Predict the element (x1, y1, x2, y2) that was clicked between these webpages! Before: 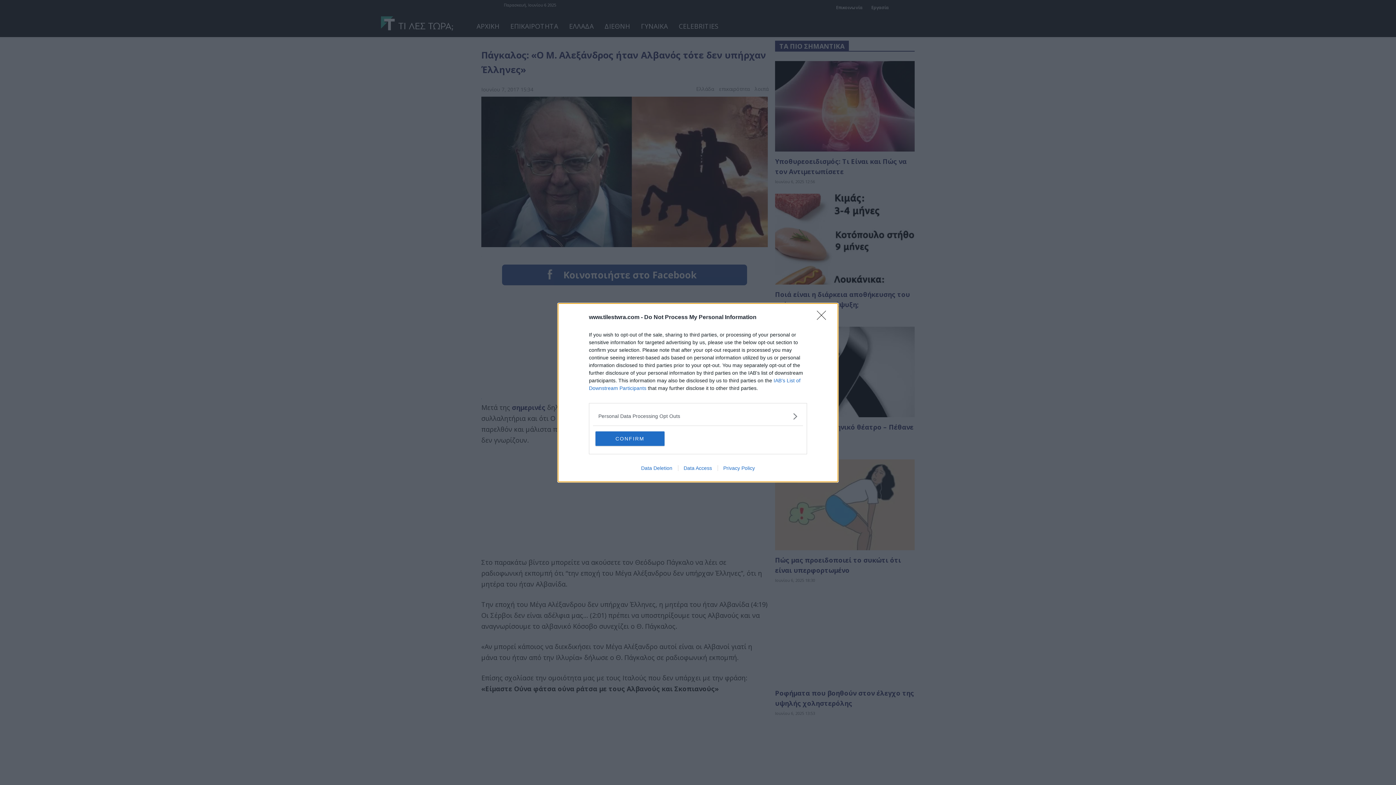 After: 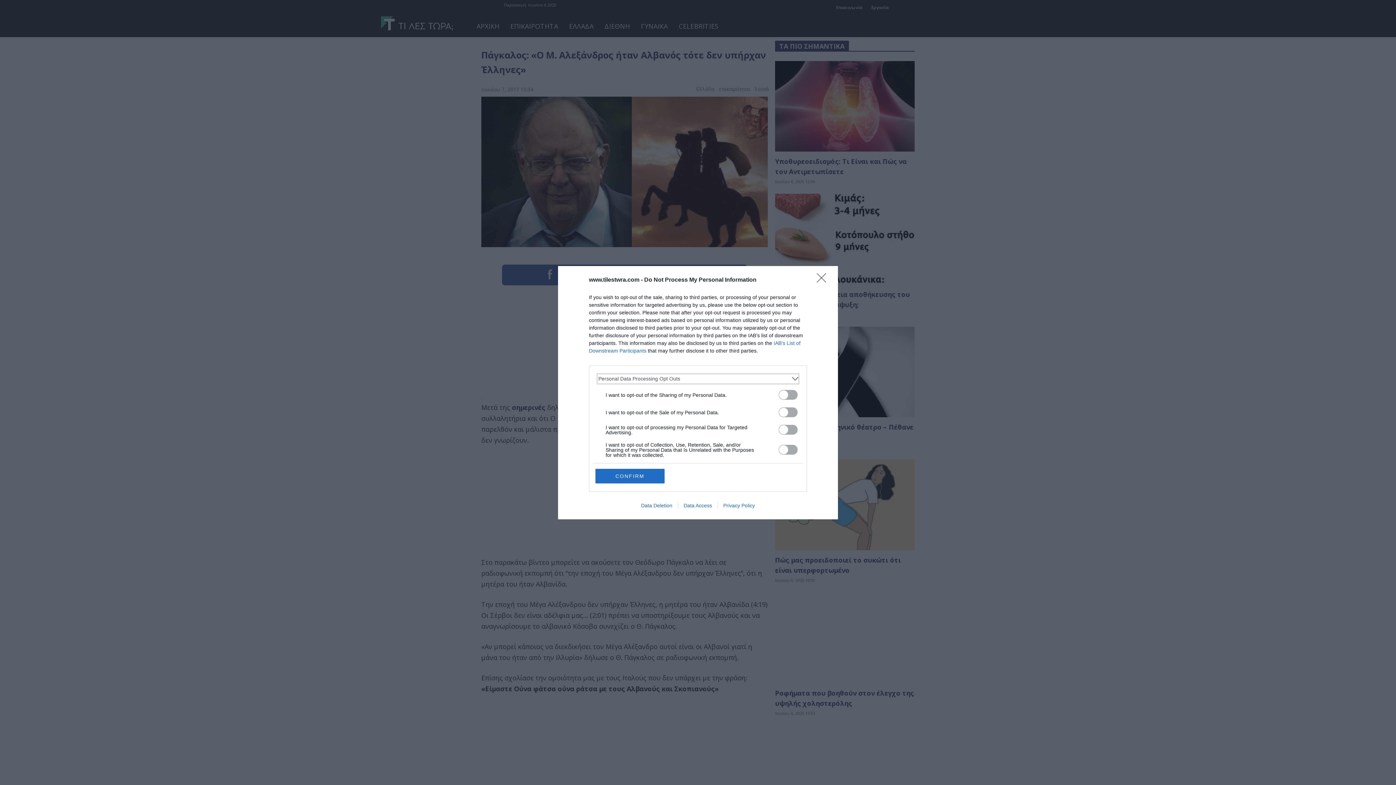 Action: label: Opt-Outs bbox: (598, 412, 797, 420)